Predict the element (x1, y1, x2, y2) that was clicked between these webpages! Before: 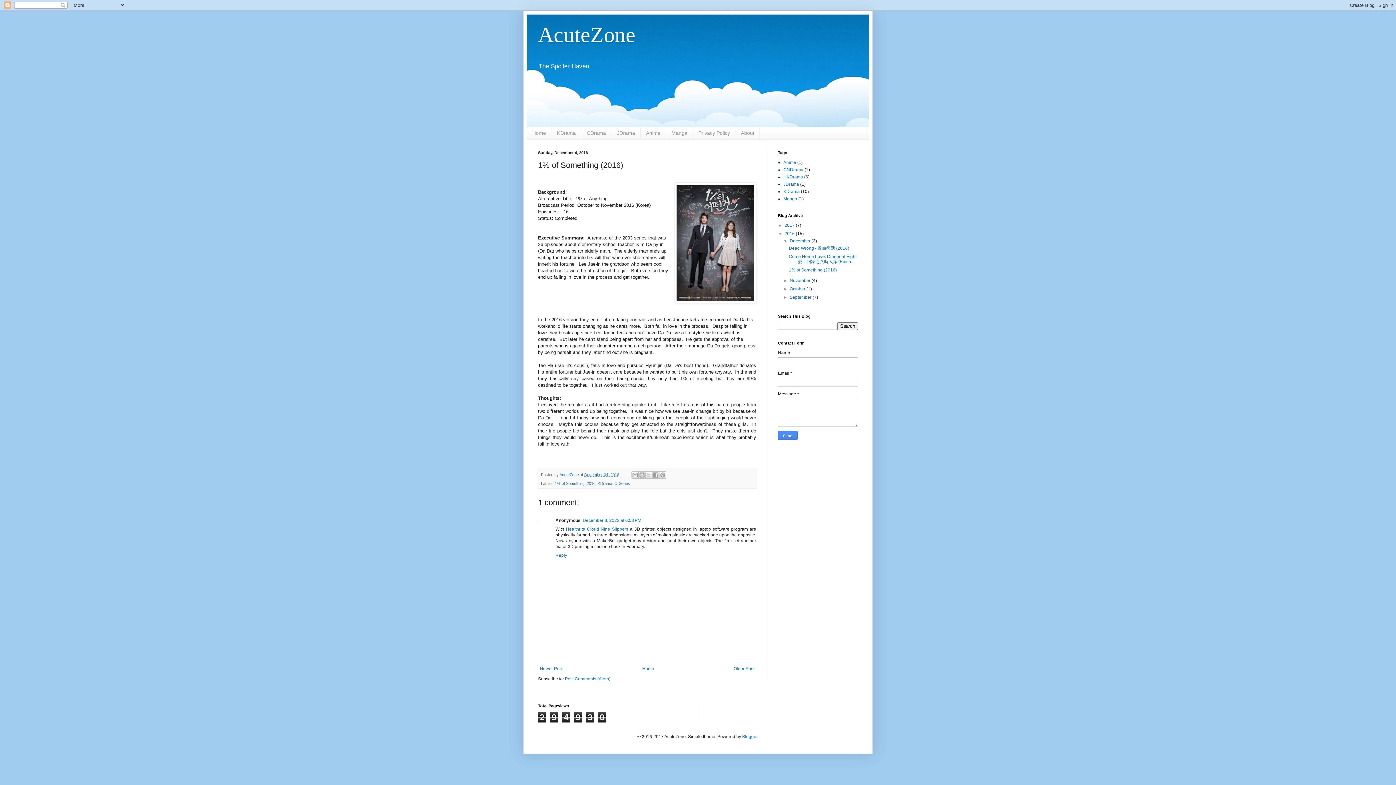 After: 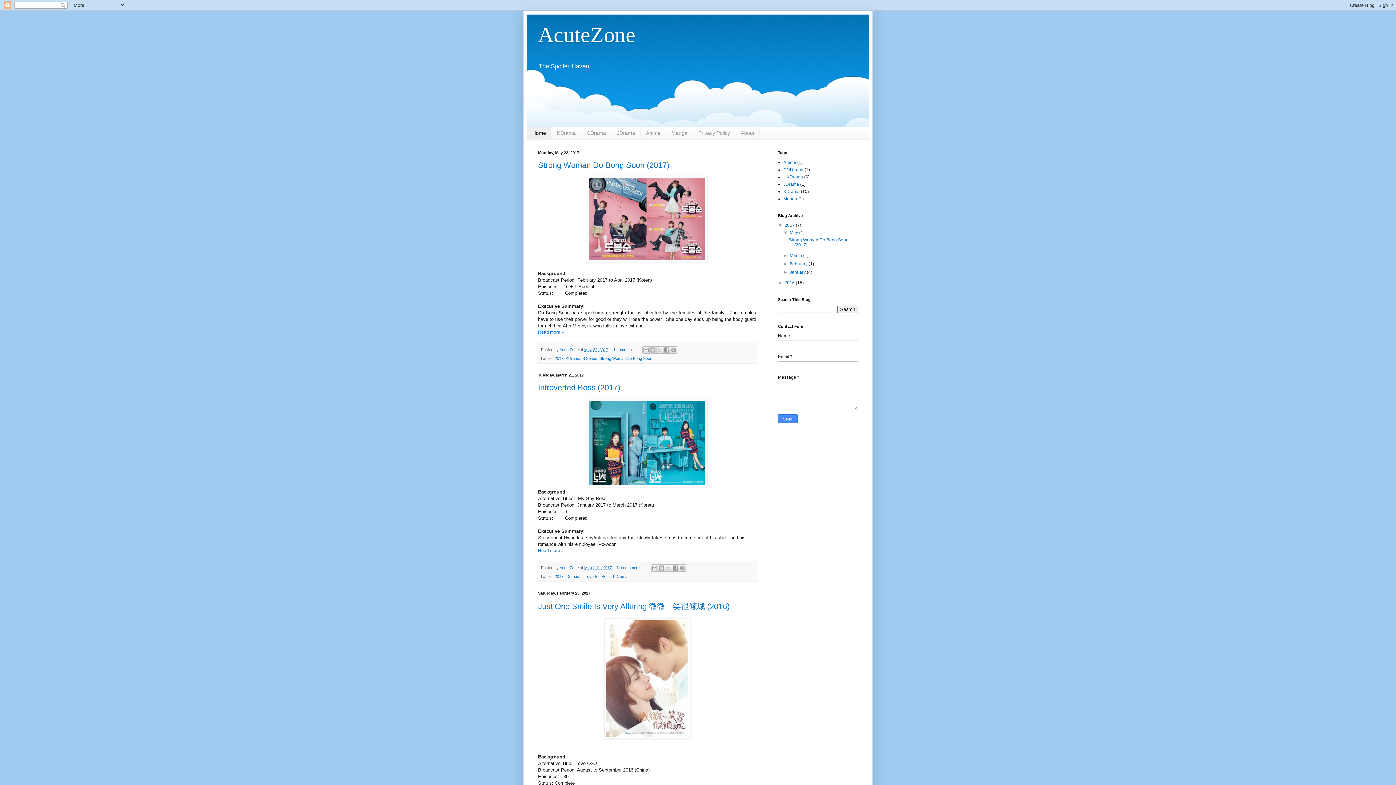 Action: bbox: (527, 127, 551, 139) label: Home